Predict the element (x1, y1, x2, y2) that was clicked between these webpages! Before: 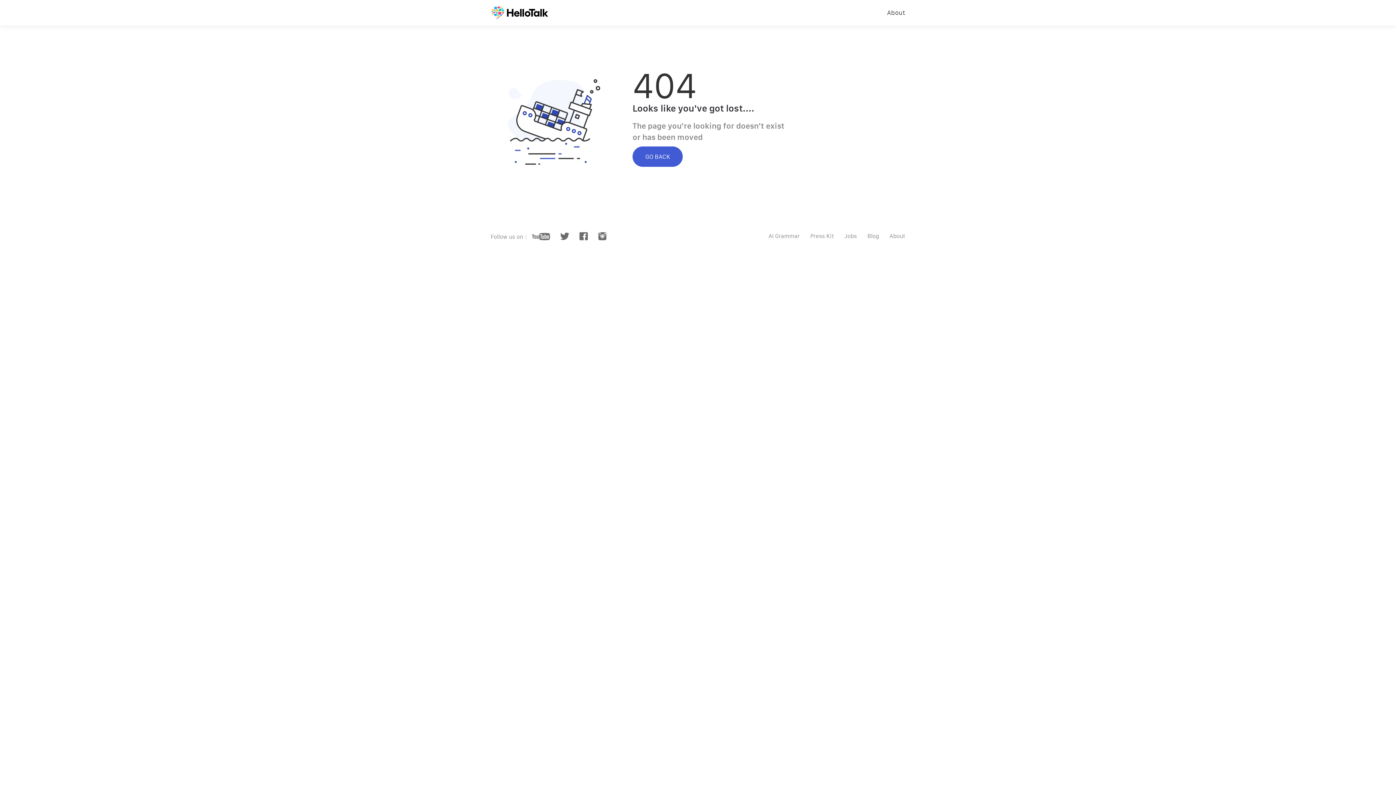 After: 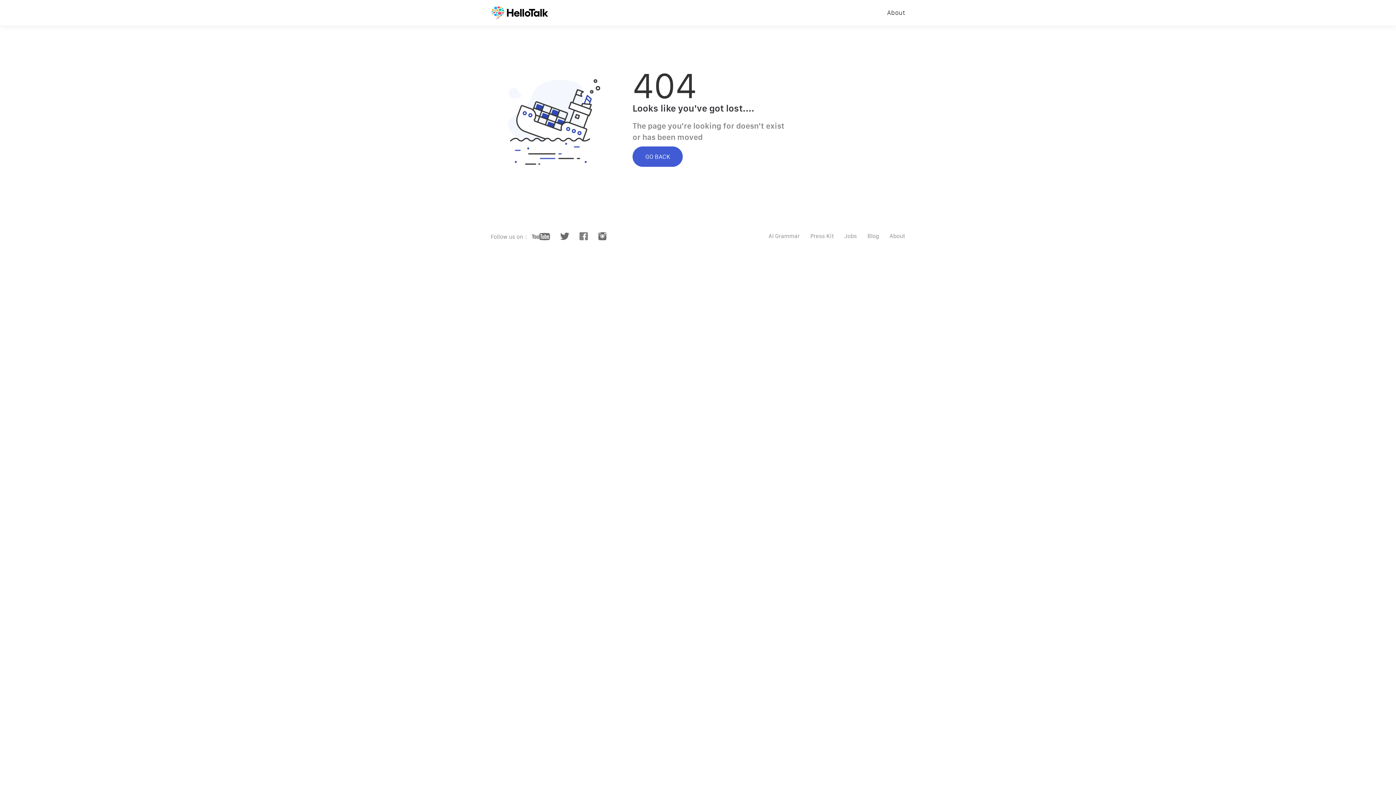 Action: bbox: (579, 235, 588, 241)